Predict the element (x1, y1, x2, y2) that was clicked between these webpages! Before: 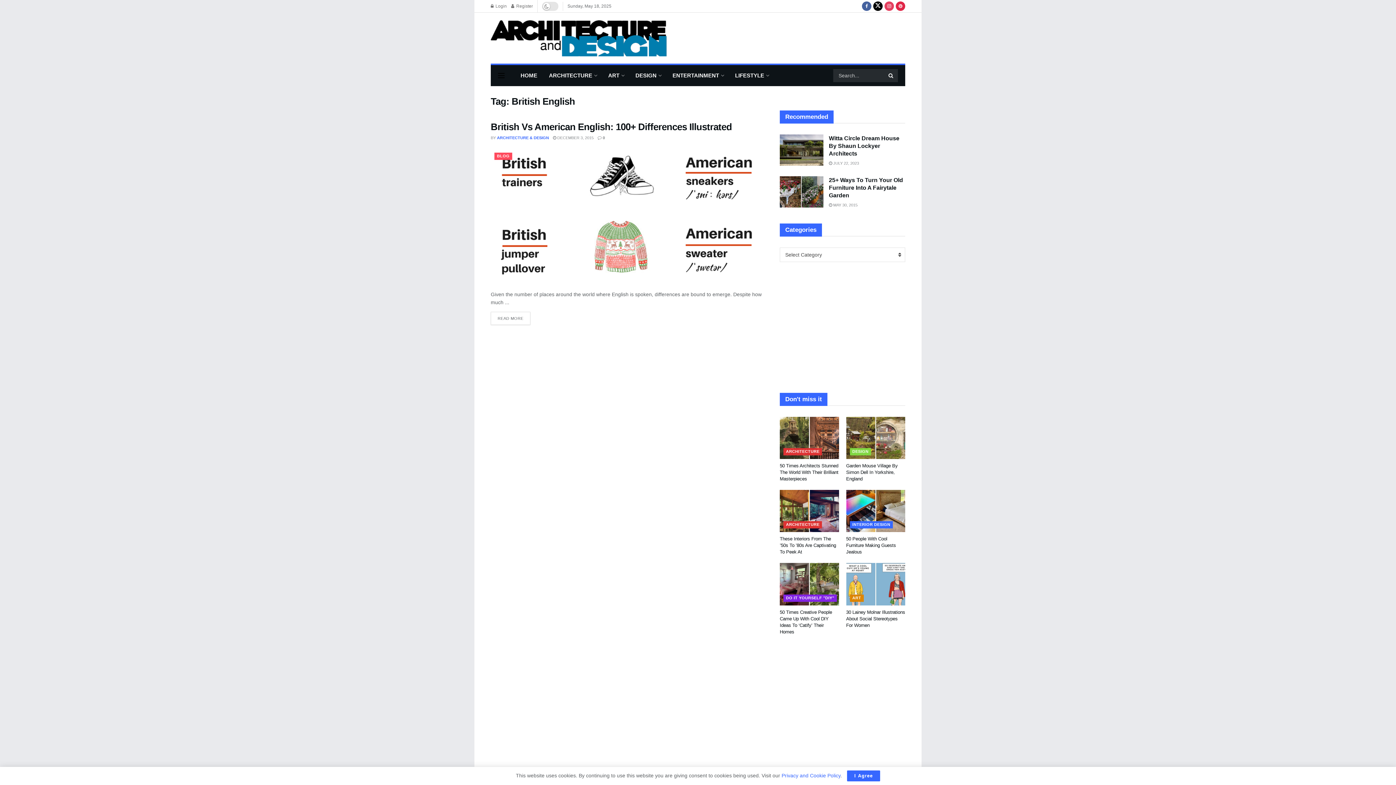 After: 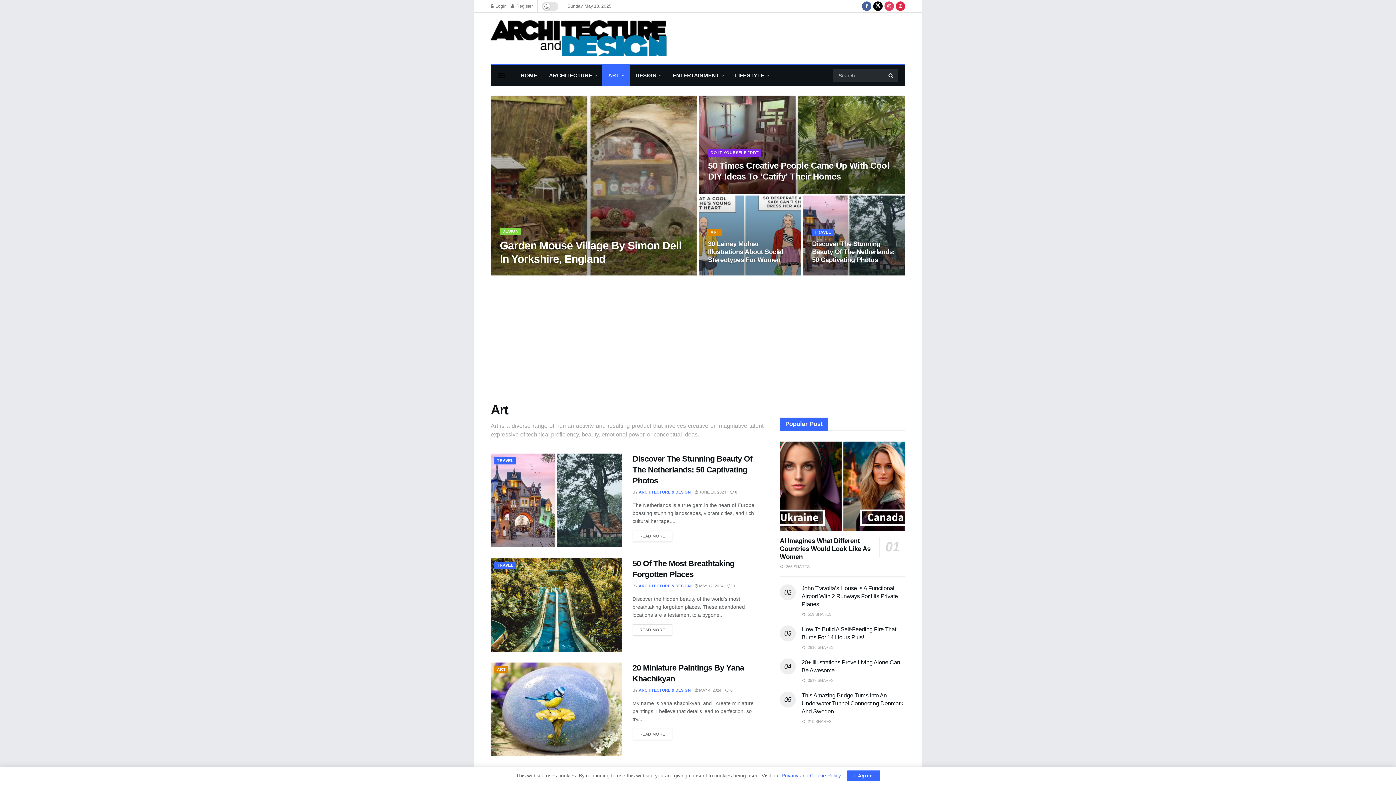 Action: bbox: (602, 65, 629, 86) label: ART